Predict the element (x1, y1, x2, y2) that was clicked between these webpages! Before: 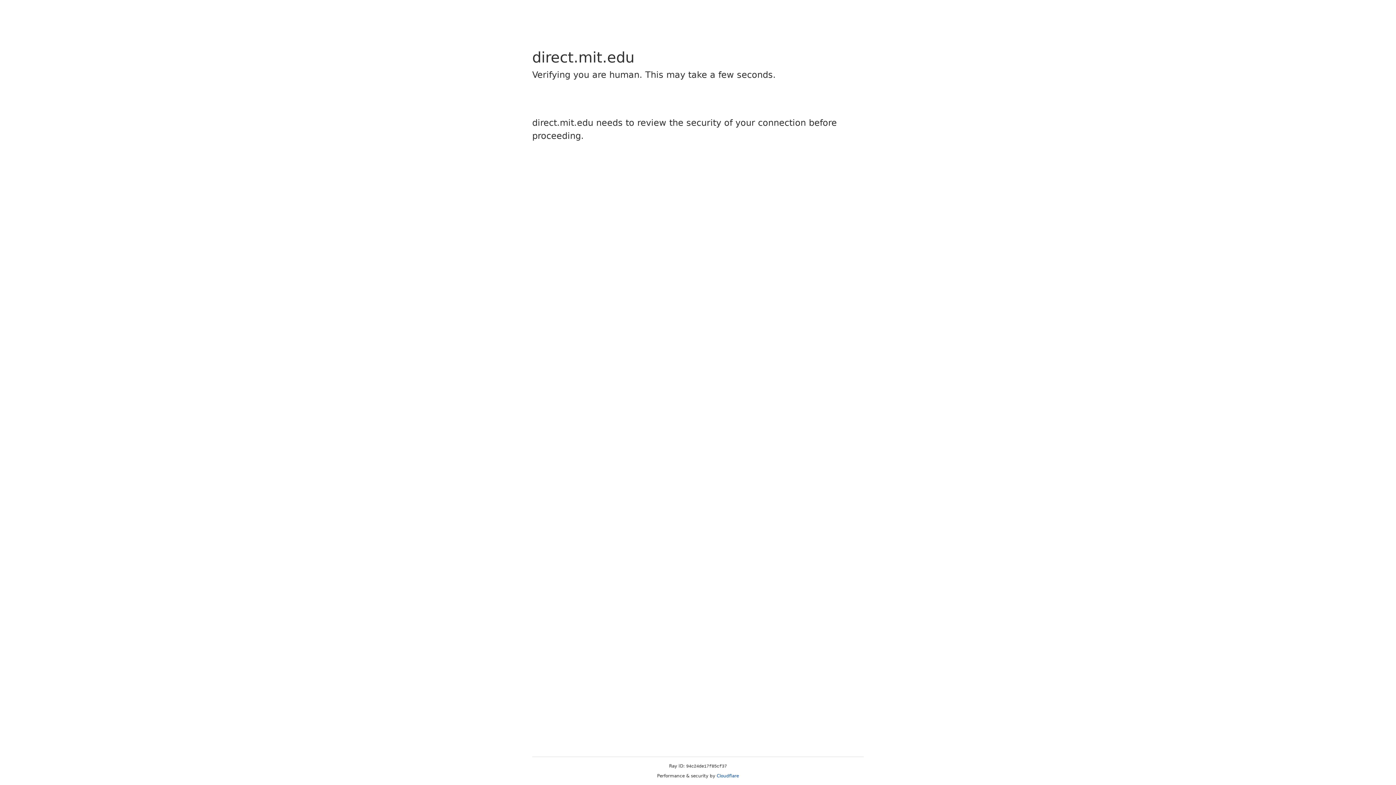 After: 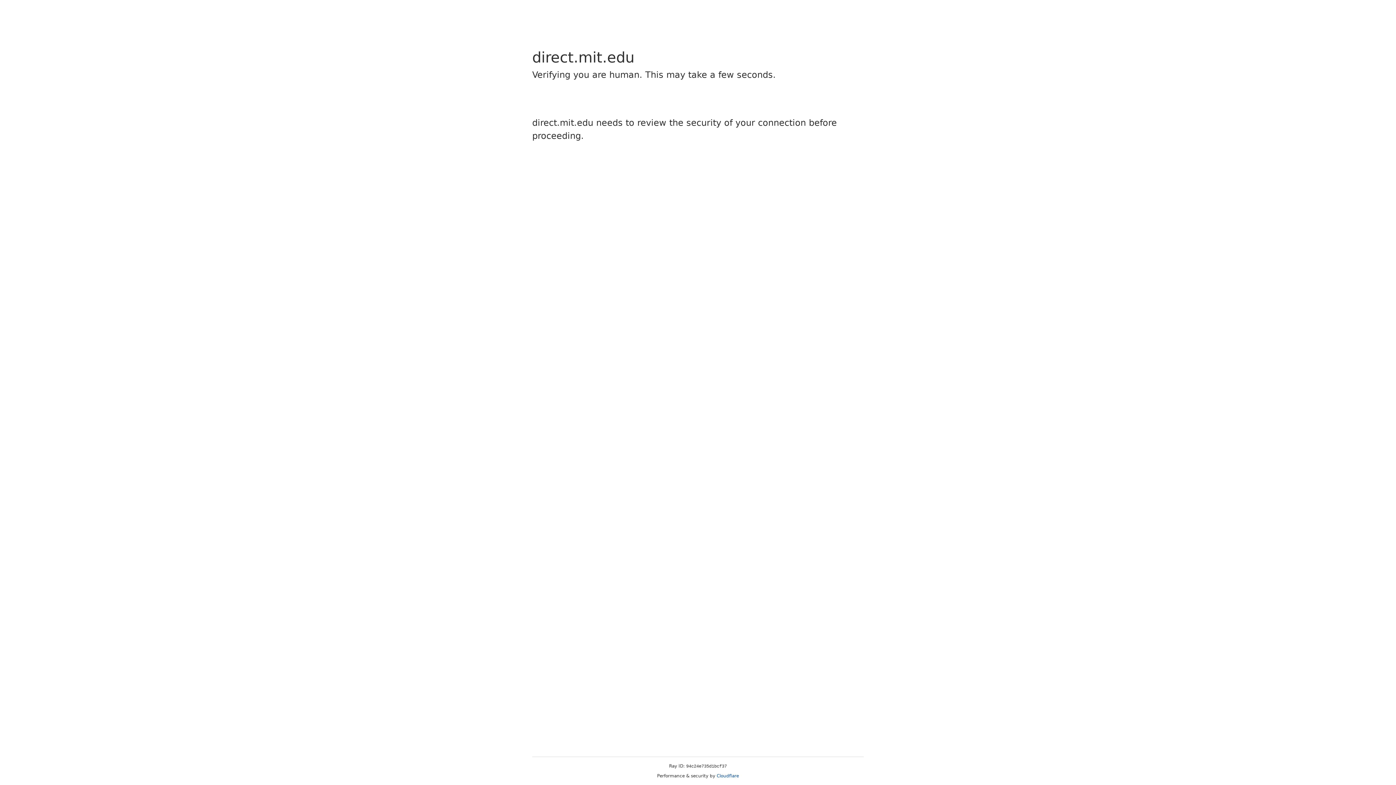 Action: bbox: (716, 773, 739, 778) label: Cloudflare